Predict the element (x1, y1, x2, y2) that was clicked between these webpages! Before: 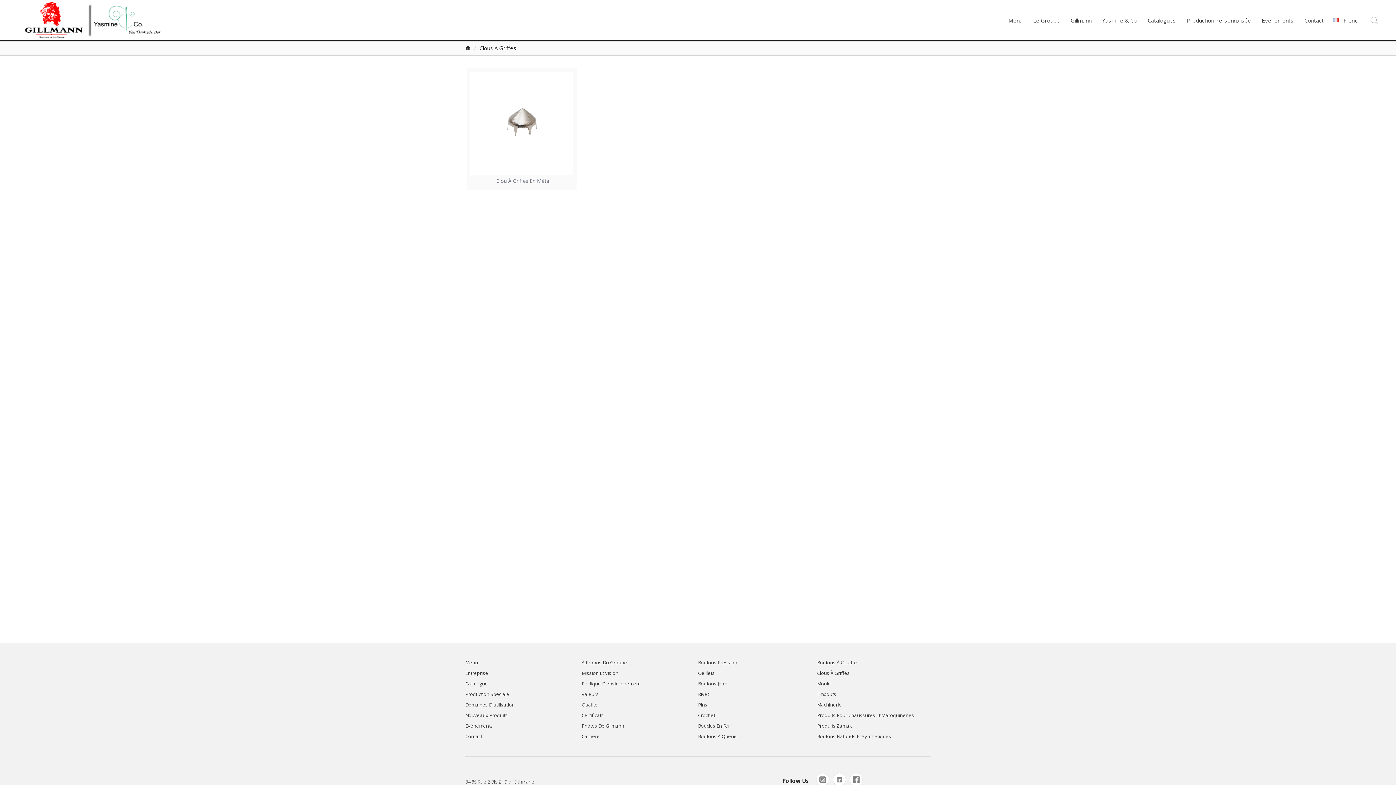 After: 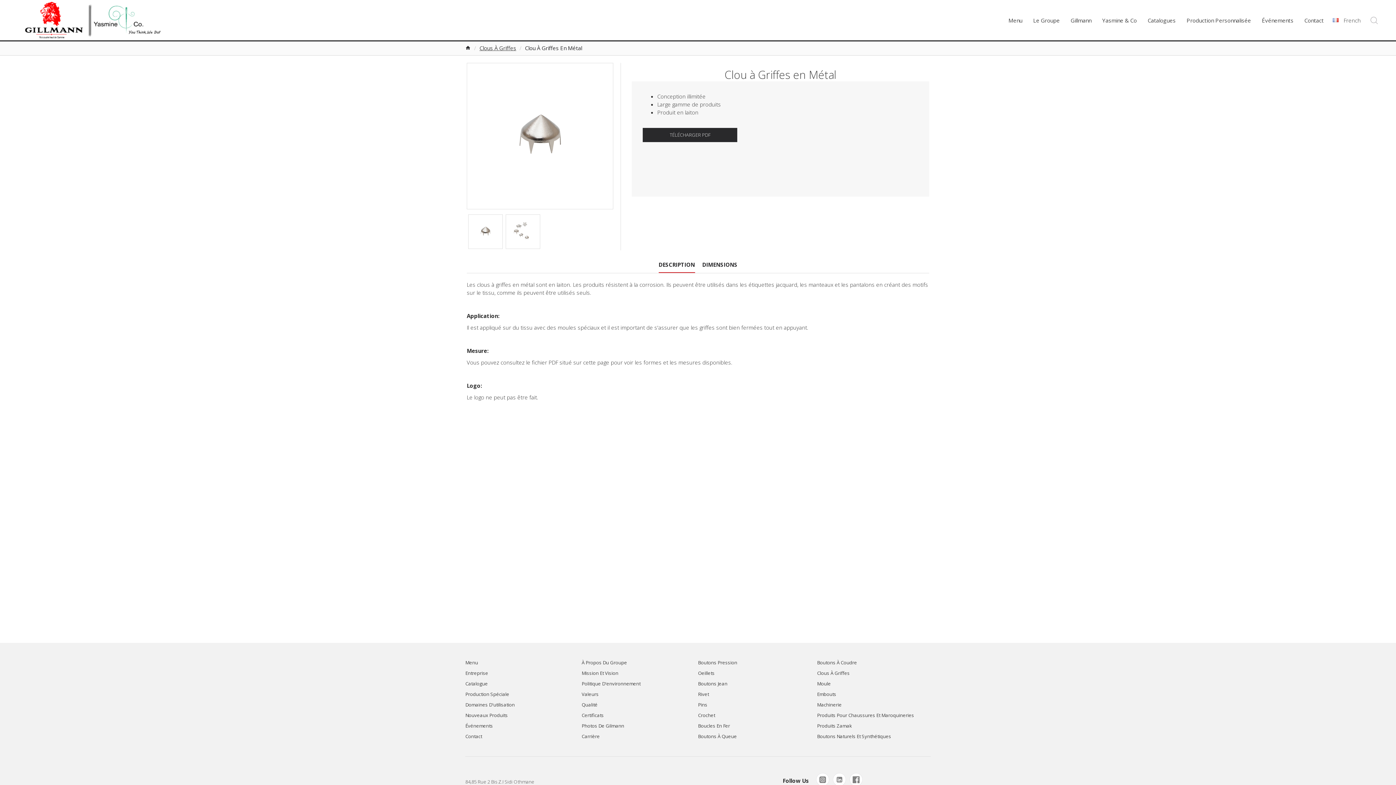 Action: bbox: (496, 177, 550, 184) label: Clou À Griffes En Métal